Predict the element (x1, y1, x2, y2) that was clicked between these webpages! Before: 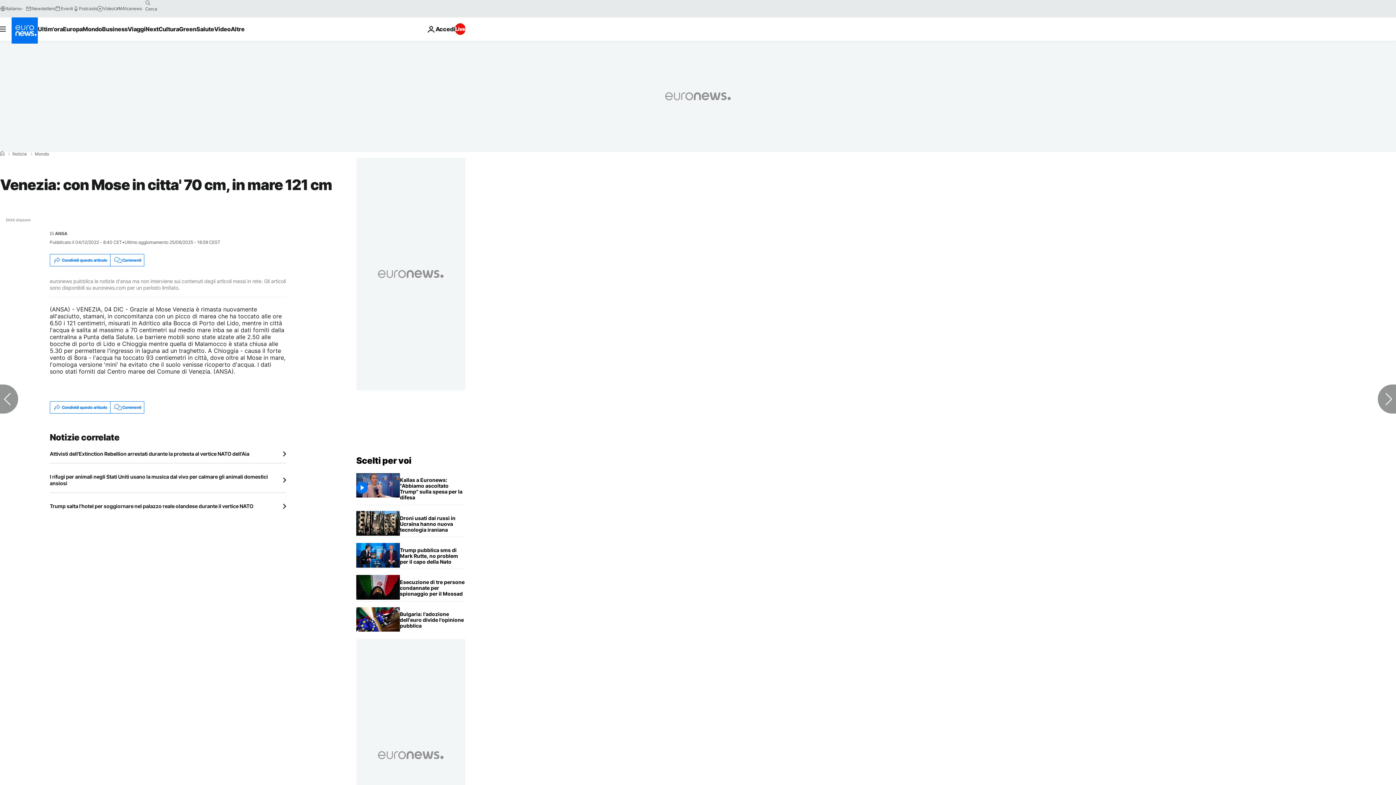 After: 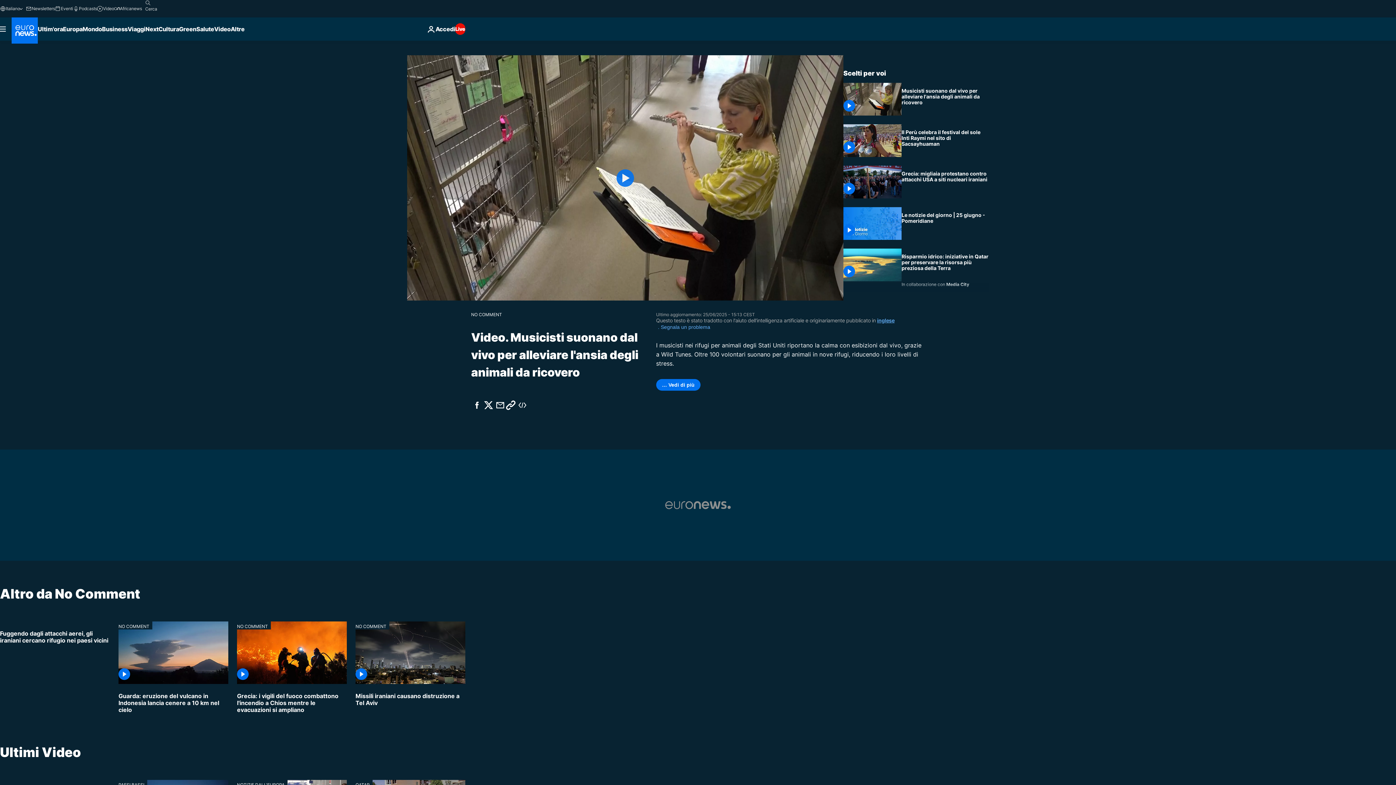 Action: bbox: (49, 473, 286, 487) label: I rifugi per animali negli Stati Uniti usano la musica dal vivo per calmare gli animali domestici ansiosi